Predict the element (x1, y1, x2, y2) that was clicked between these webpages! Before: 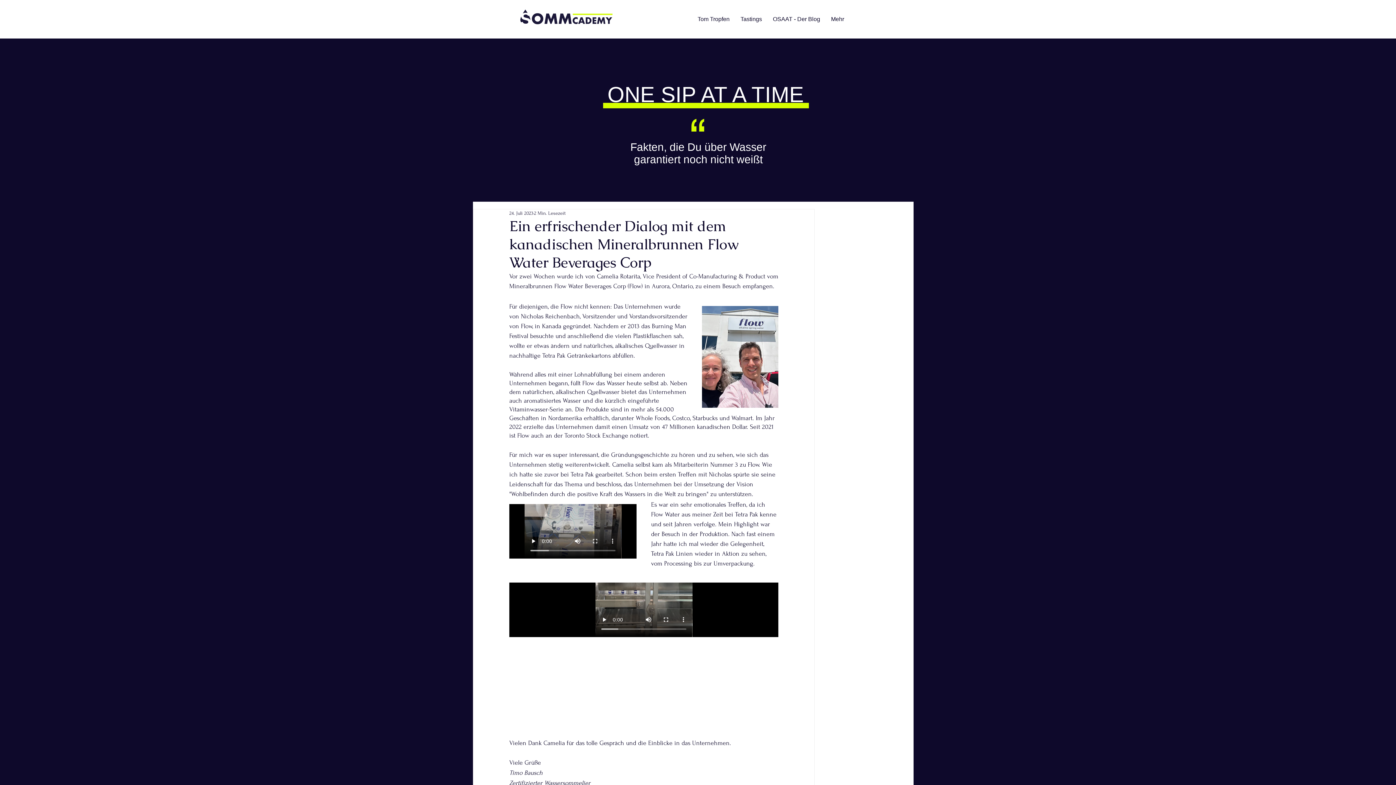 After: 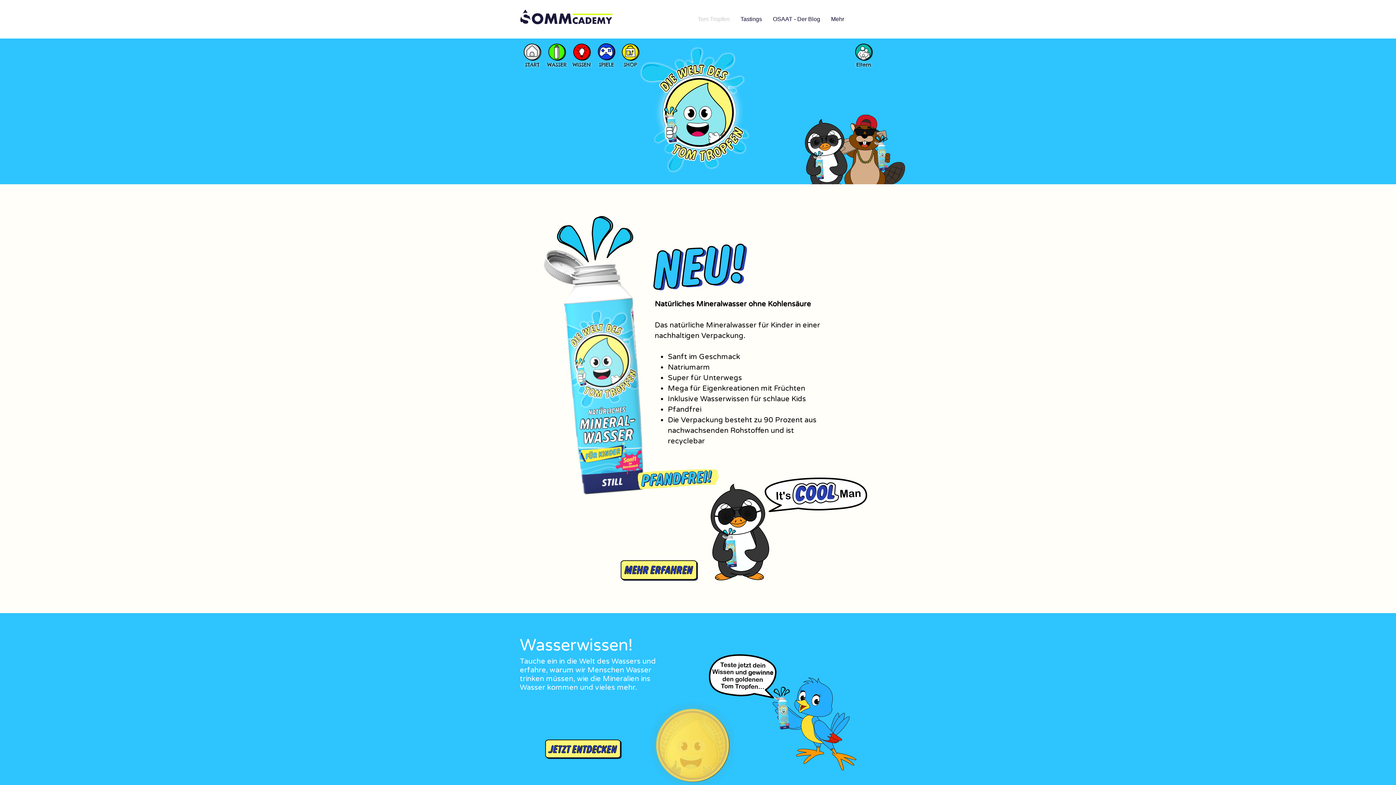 Action: label: Tom Tropfen bbox: (692, 10, 735, 28)